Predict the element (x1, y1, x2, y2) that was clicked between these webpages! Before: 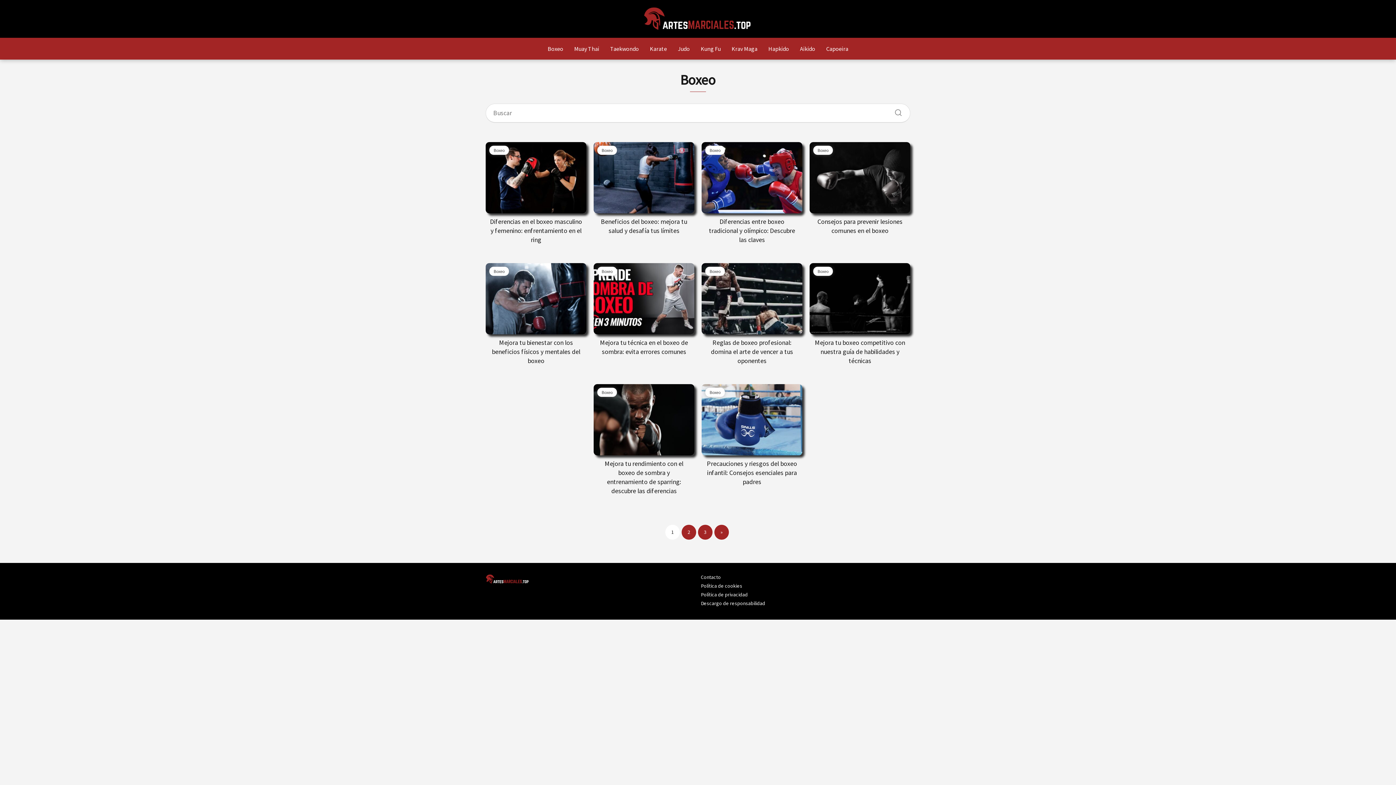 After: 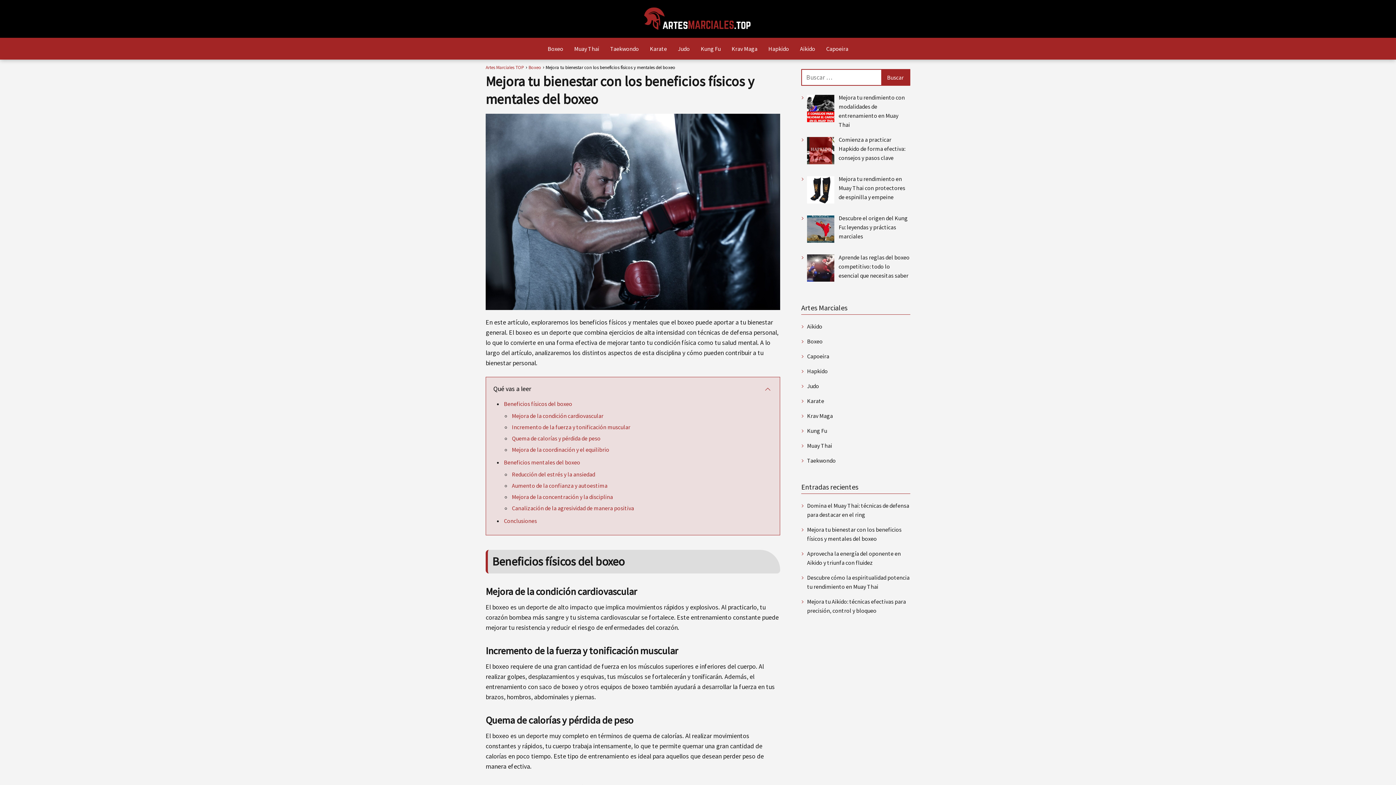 Action: bbox: (485, 263, 586, 365) label: Boxeo

Mejora tu bienestar con los beneficios físicos y mentales del boxeo